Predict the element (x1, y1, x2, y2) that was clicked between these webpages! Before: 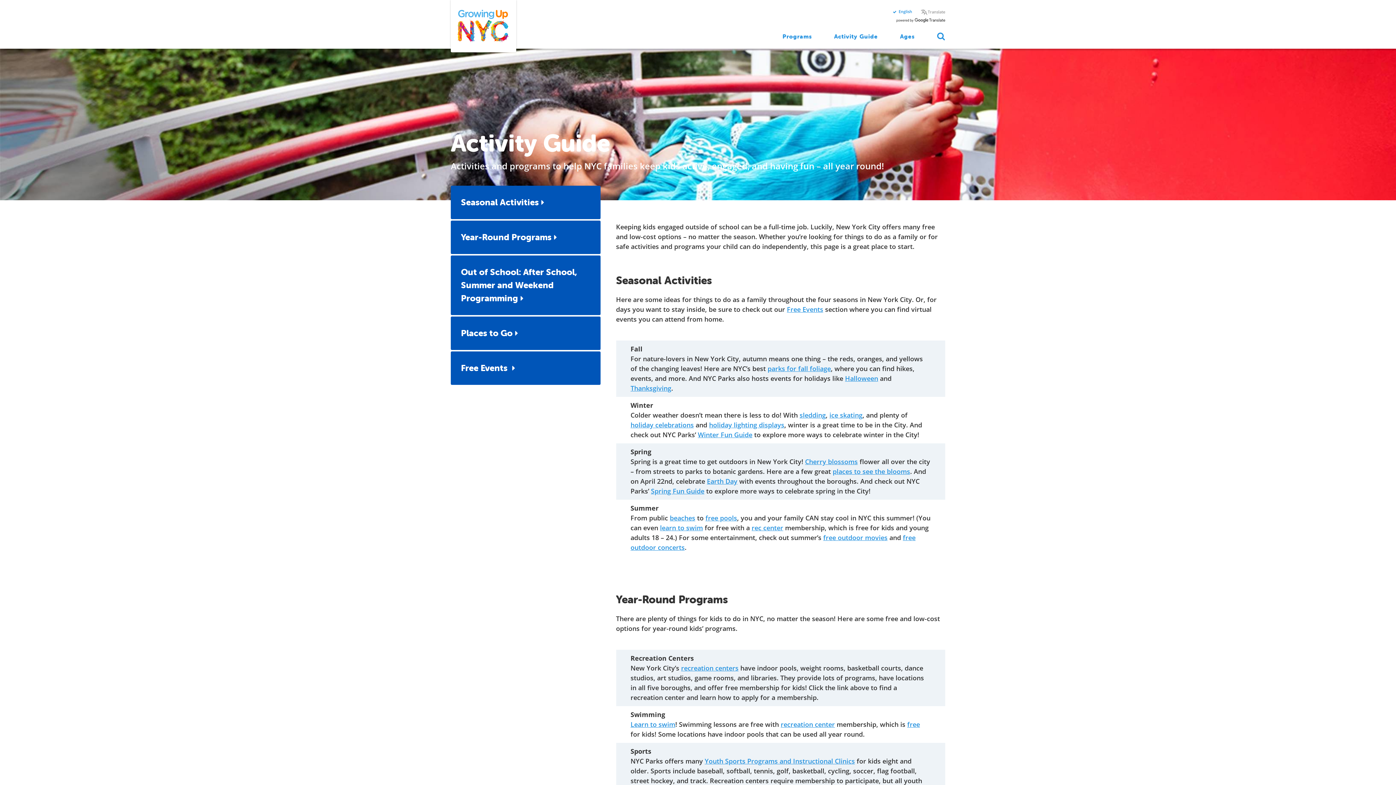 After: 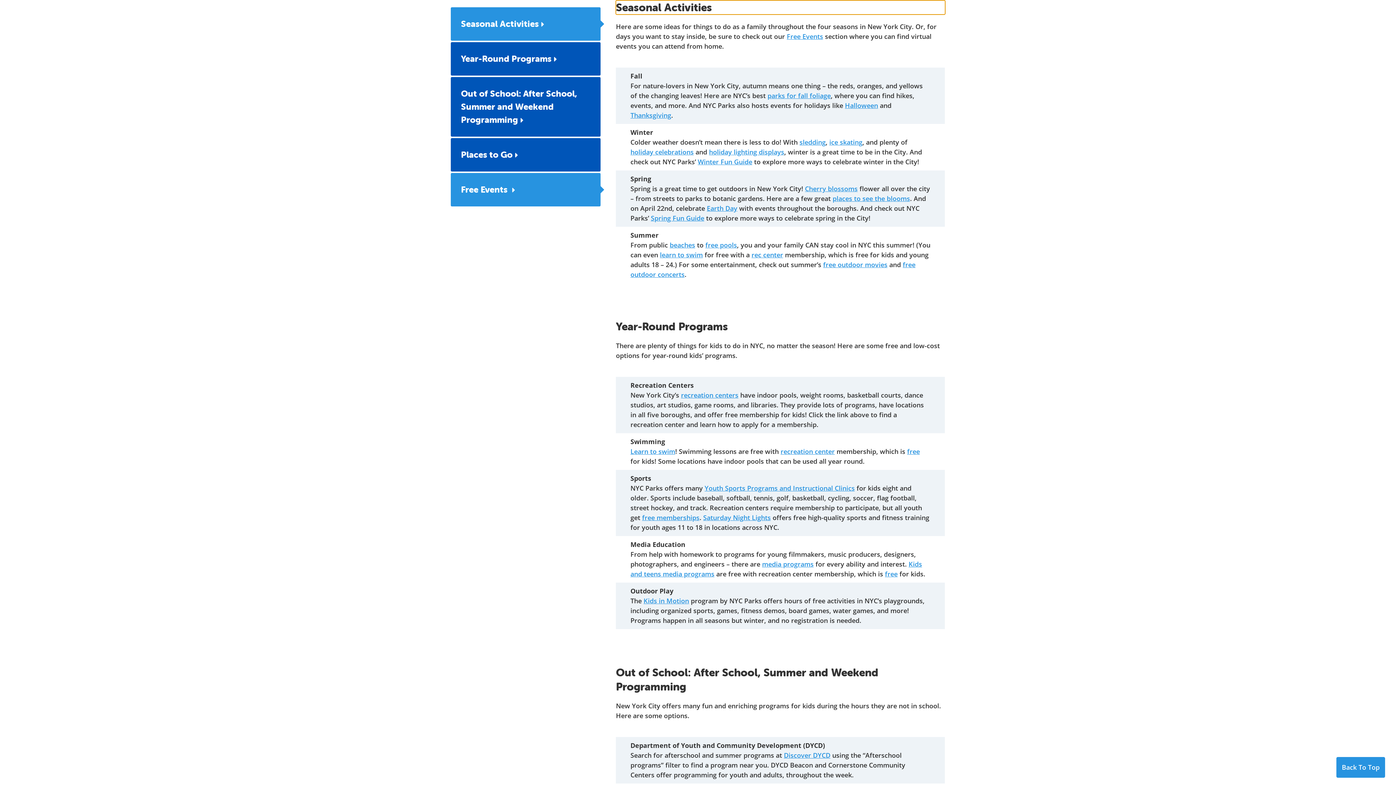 Action: label: Seasonal Activities bbox: (450, 185, 600, 219)